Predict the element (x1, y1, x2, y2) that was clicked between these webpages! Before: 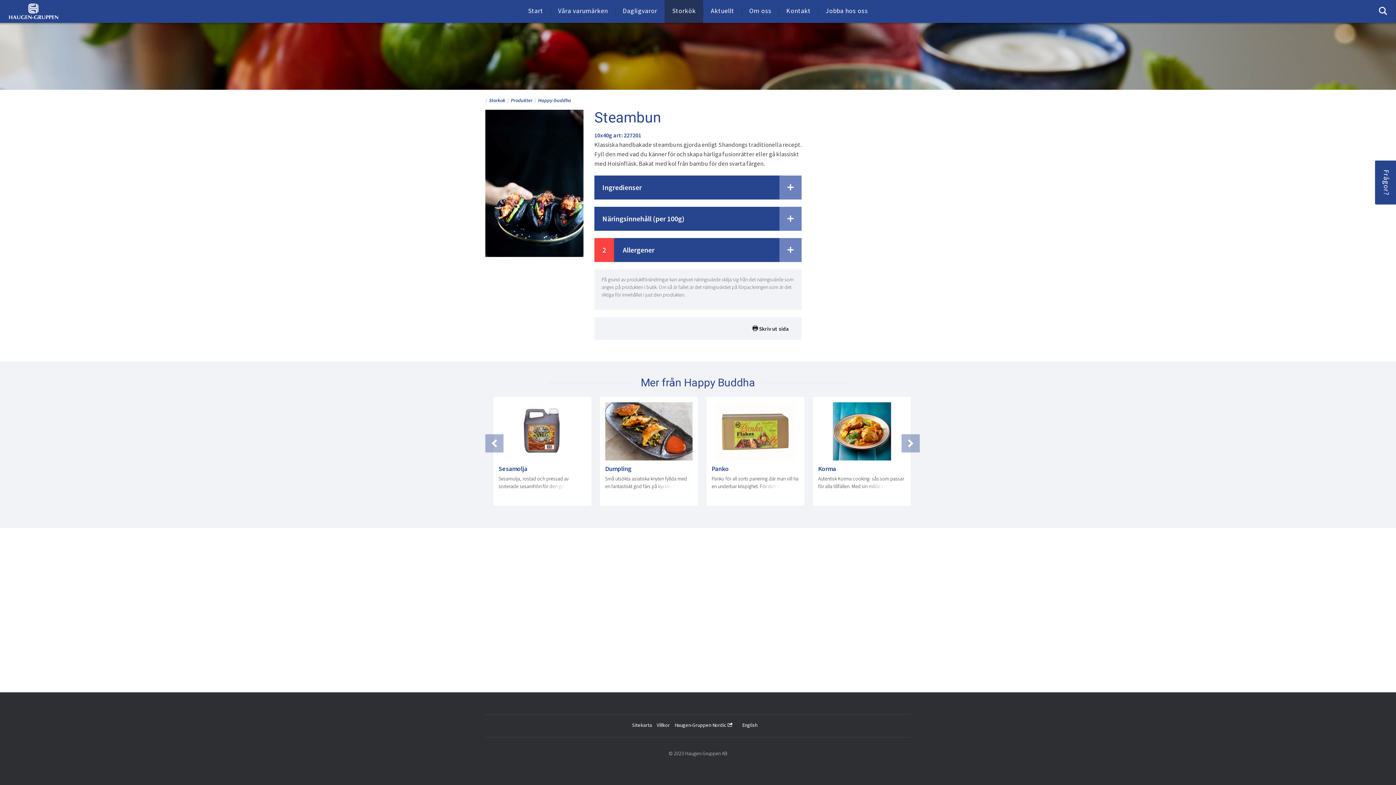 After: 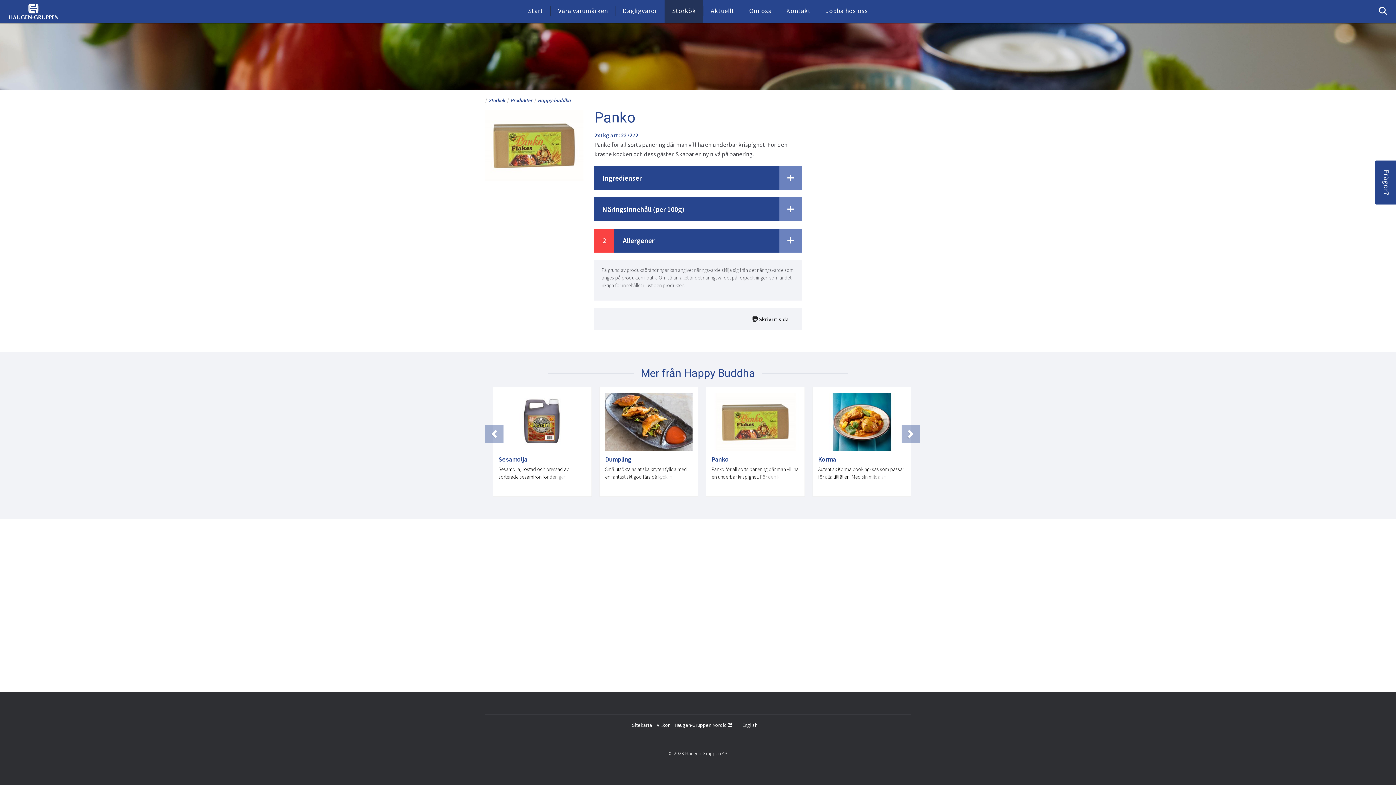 Action: label: Panko

Panko för all sorts panering där man vill ha en underbar krispighet. För den kräsne kocken och dess gäster. Skapar en ny nivå på panering. bbox: (706, 396, 805, 506)